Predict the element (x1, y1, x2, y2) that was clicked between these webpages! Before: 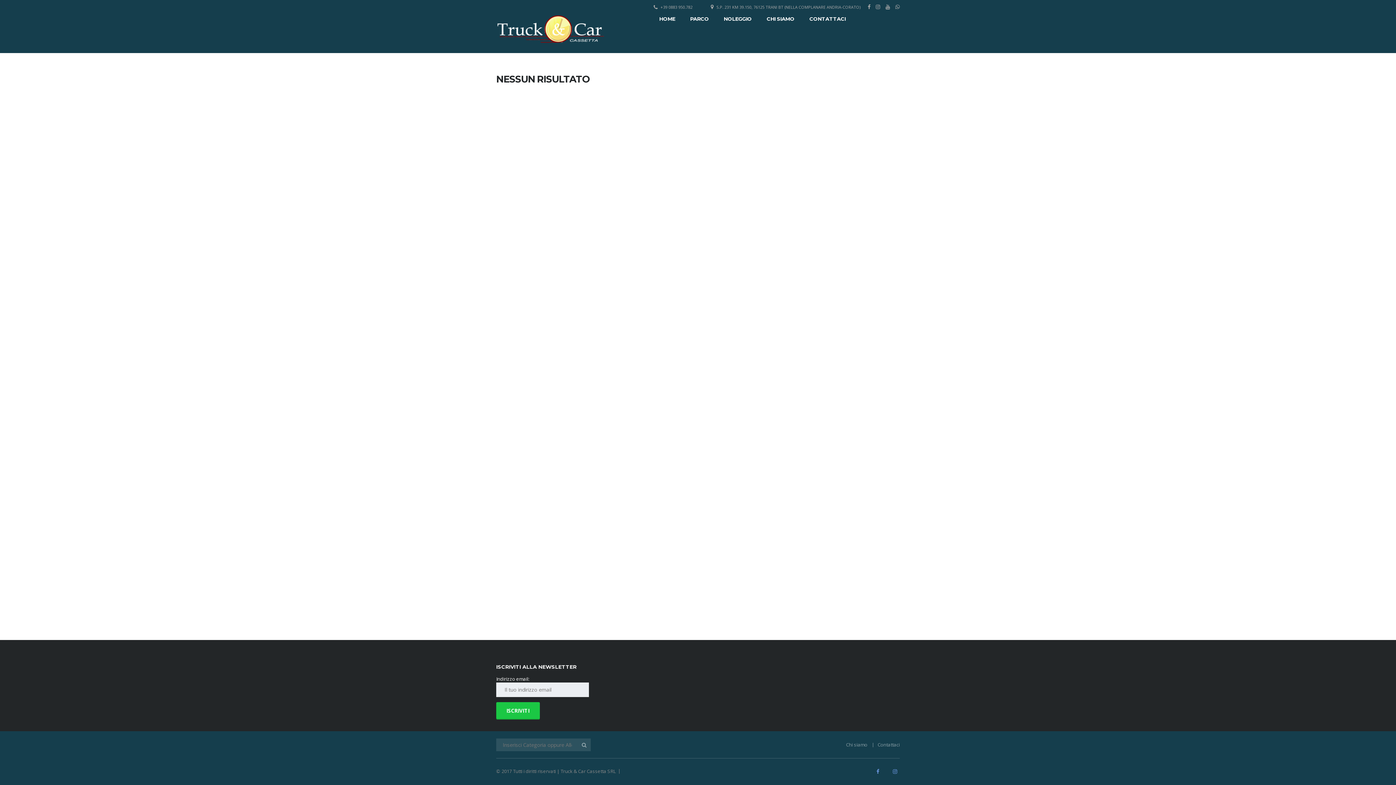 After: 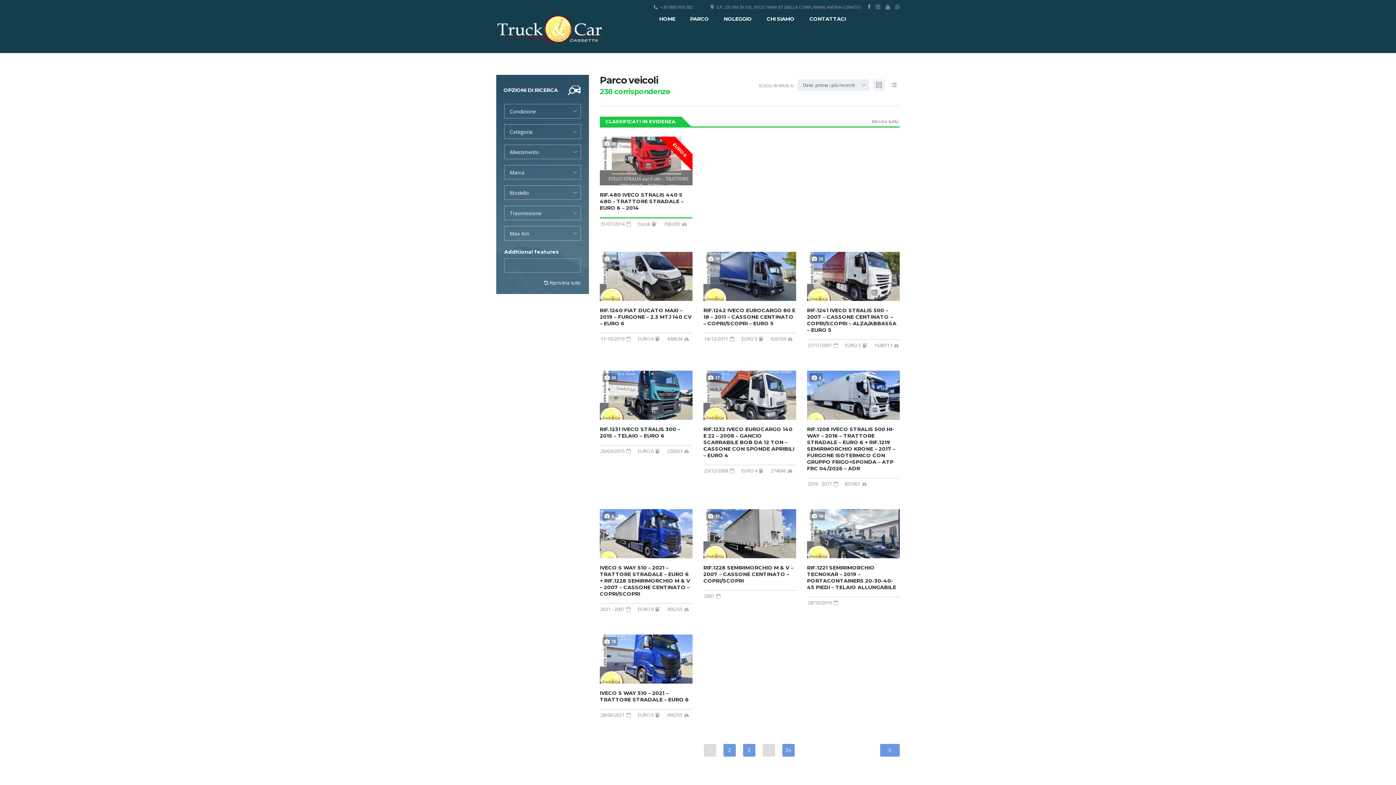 Action: bbox: (690, 15, 709, 22) label: PARCO